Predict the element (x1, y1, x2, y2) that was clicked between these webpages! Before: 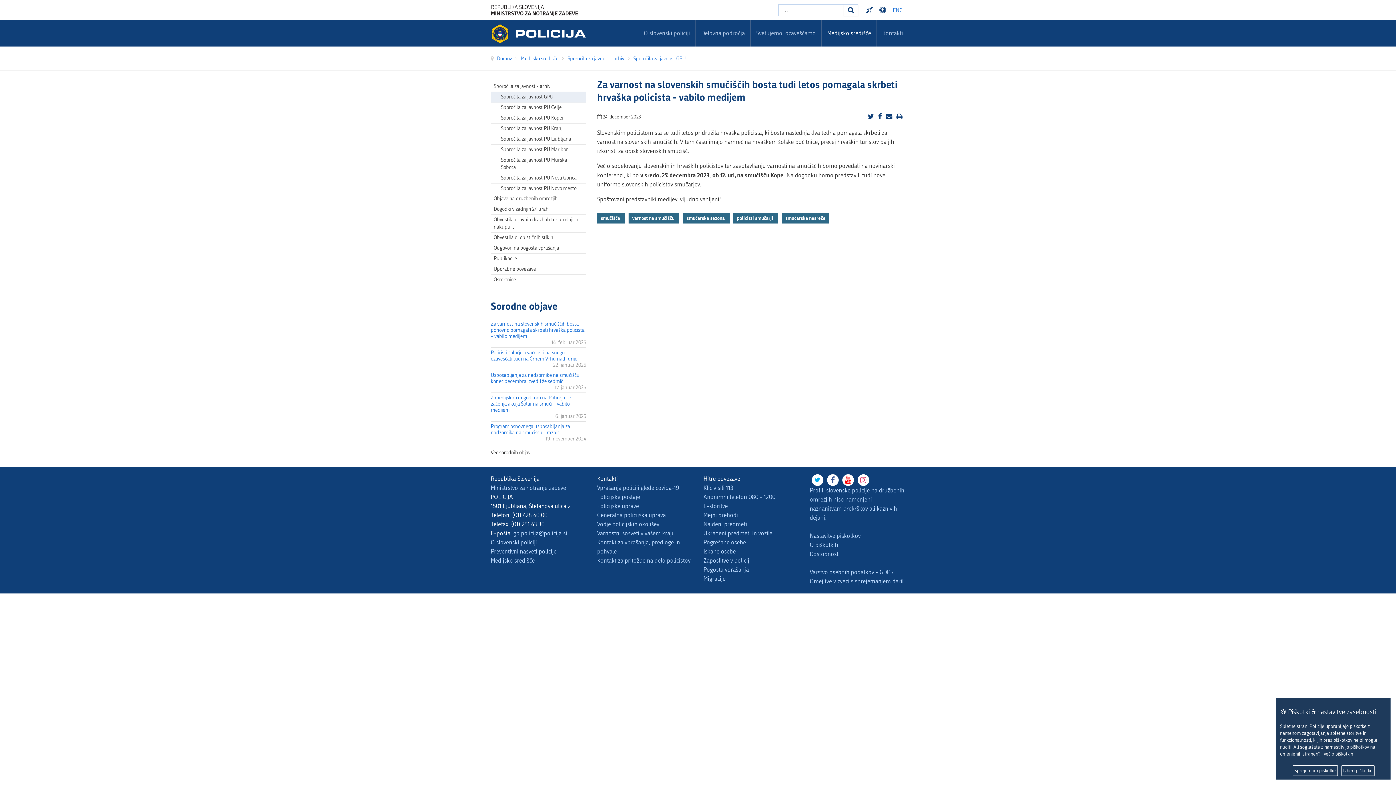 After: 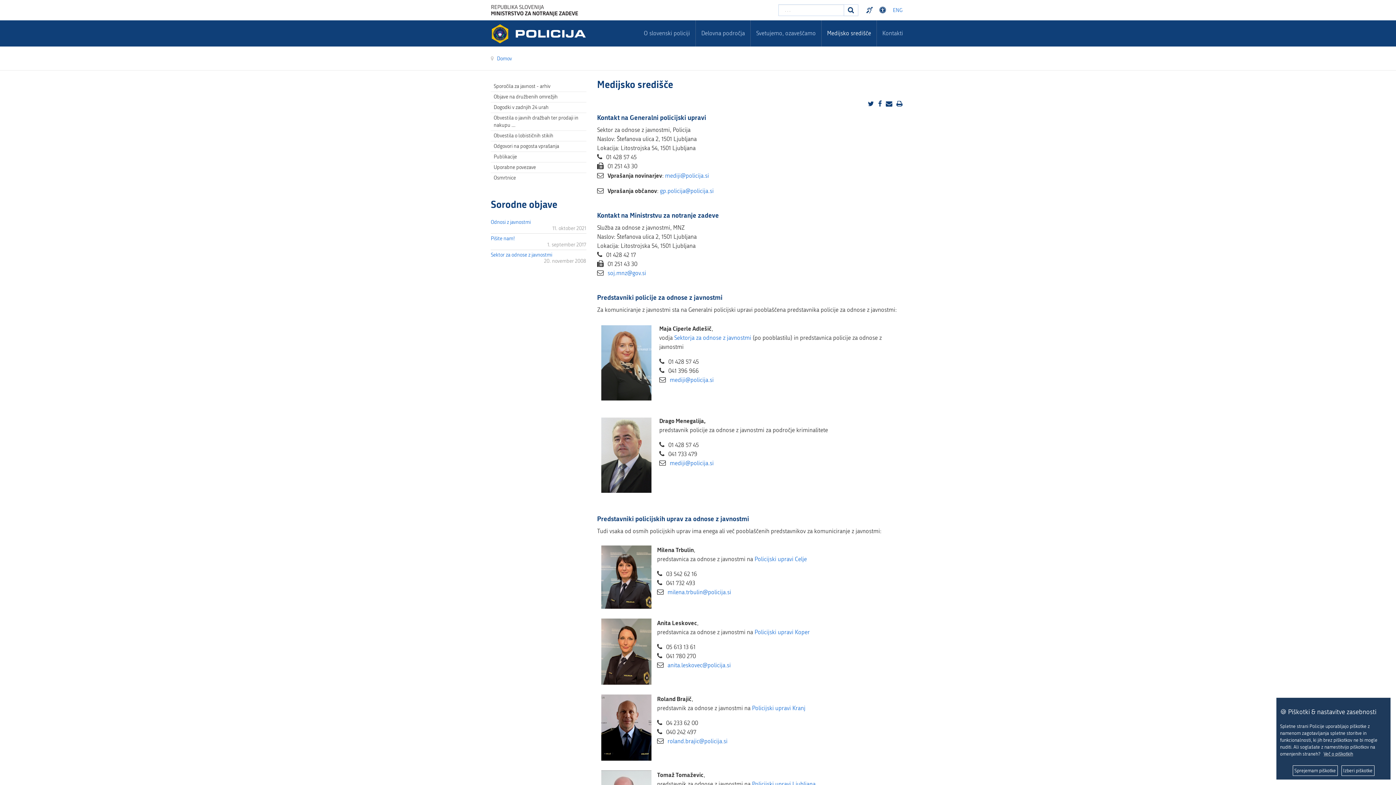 Action: bbox: (827, 27, 871, 39) label: Medijsko središče